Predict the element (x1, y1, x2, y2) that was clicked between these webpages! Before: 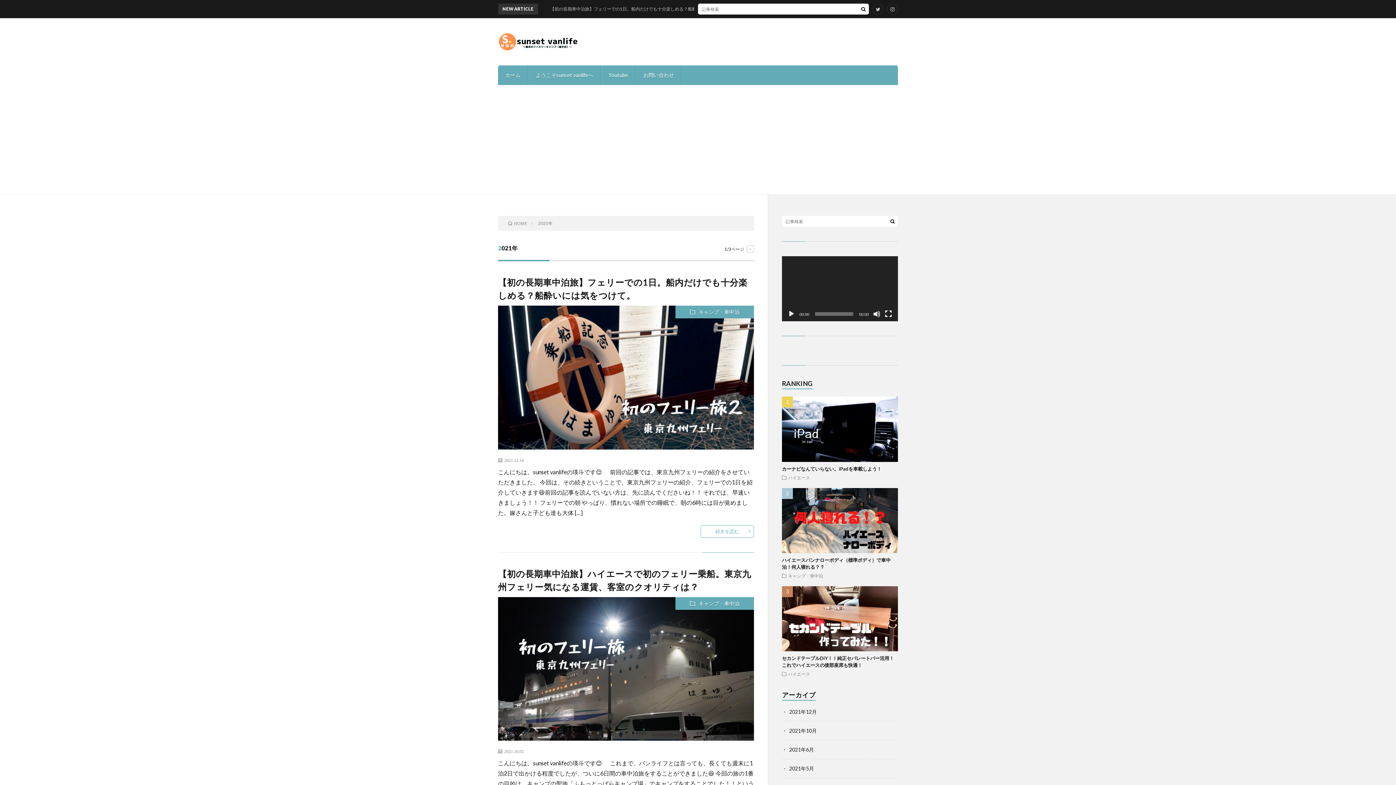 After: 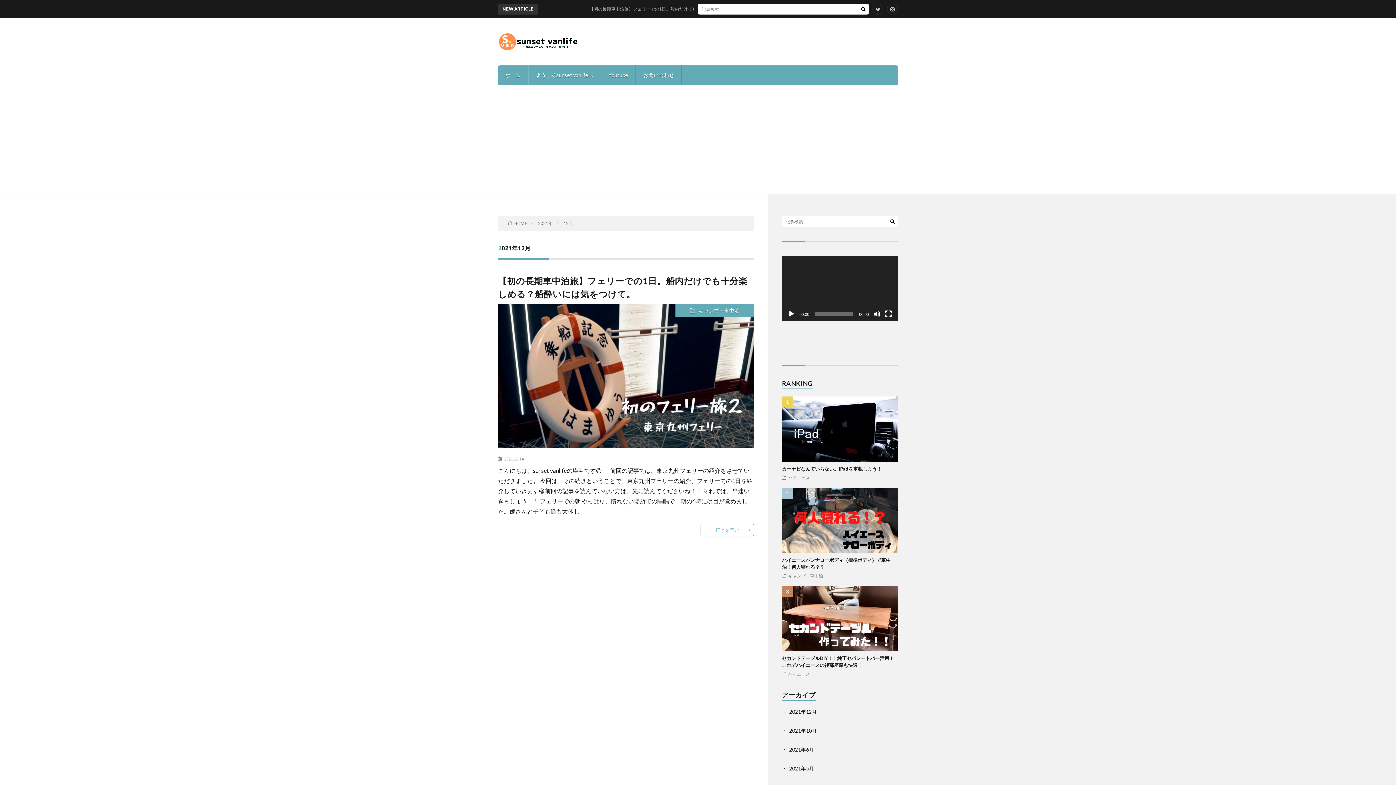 Action: bbox: (789, 709, 817, 715) label: 2021年12月